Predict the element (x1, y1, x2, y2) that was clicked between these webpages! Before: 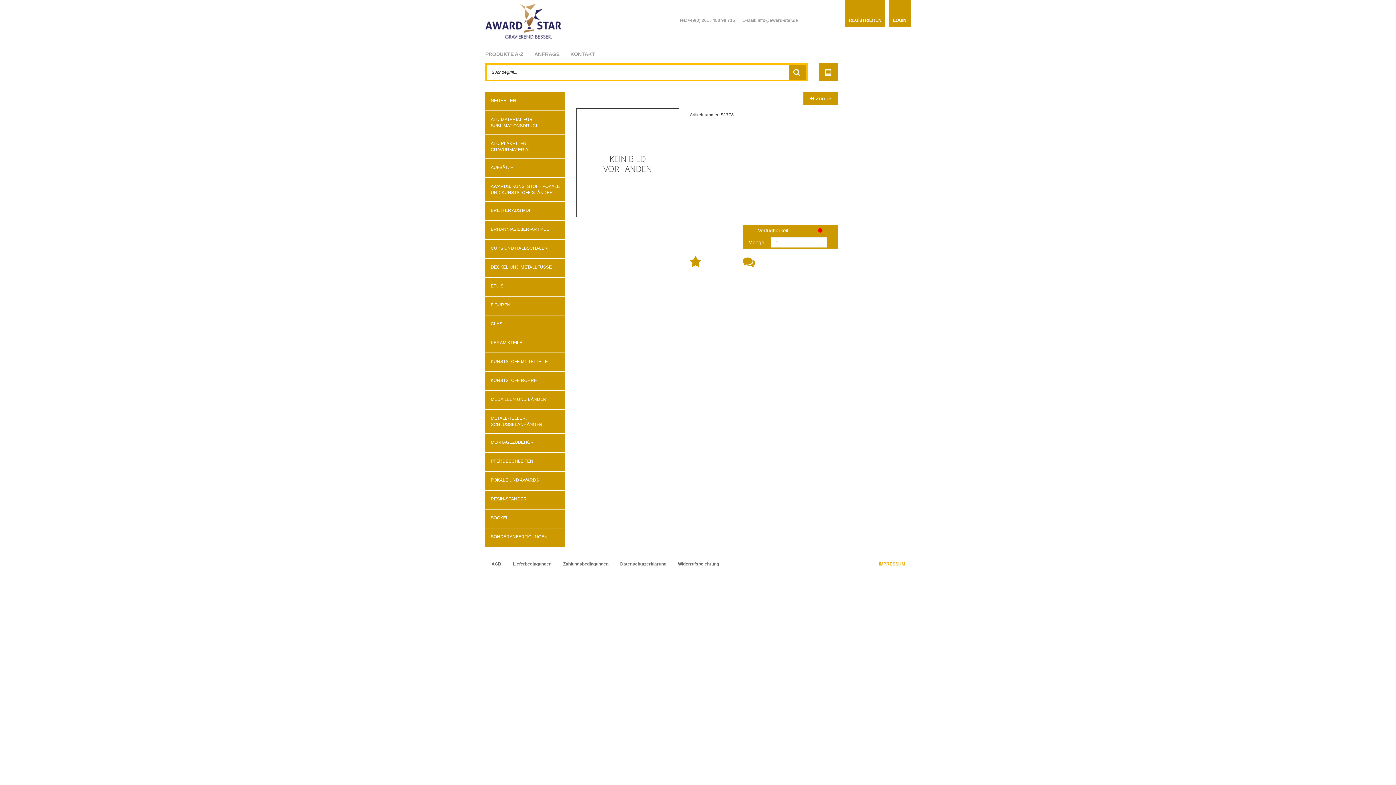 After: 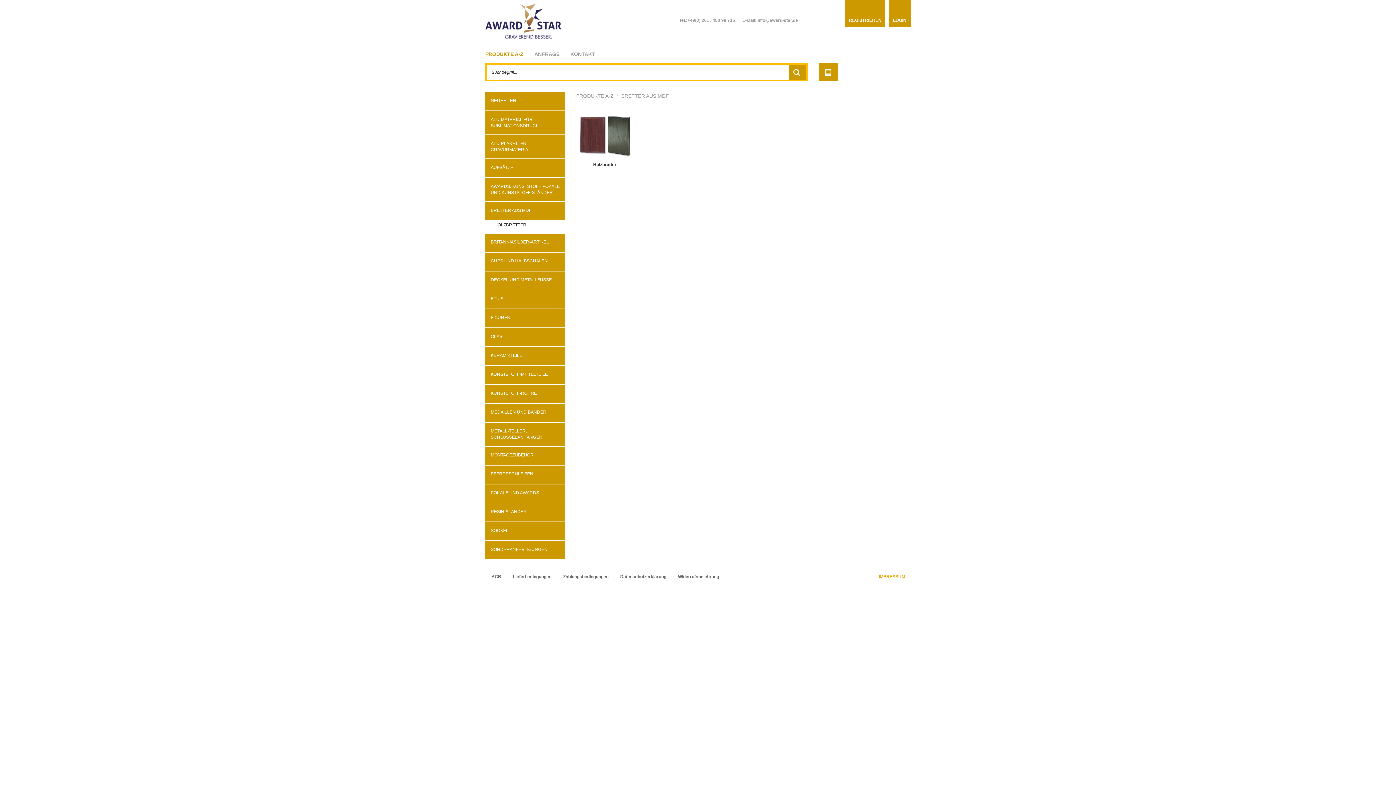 Action: label: BRETTER AUS MDF bbox: (485, 202, 565, 220)